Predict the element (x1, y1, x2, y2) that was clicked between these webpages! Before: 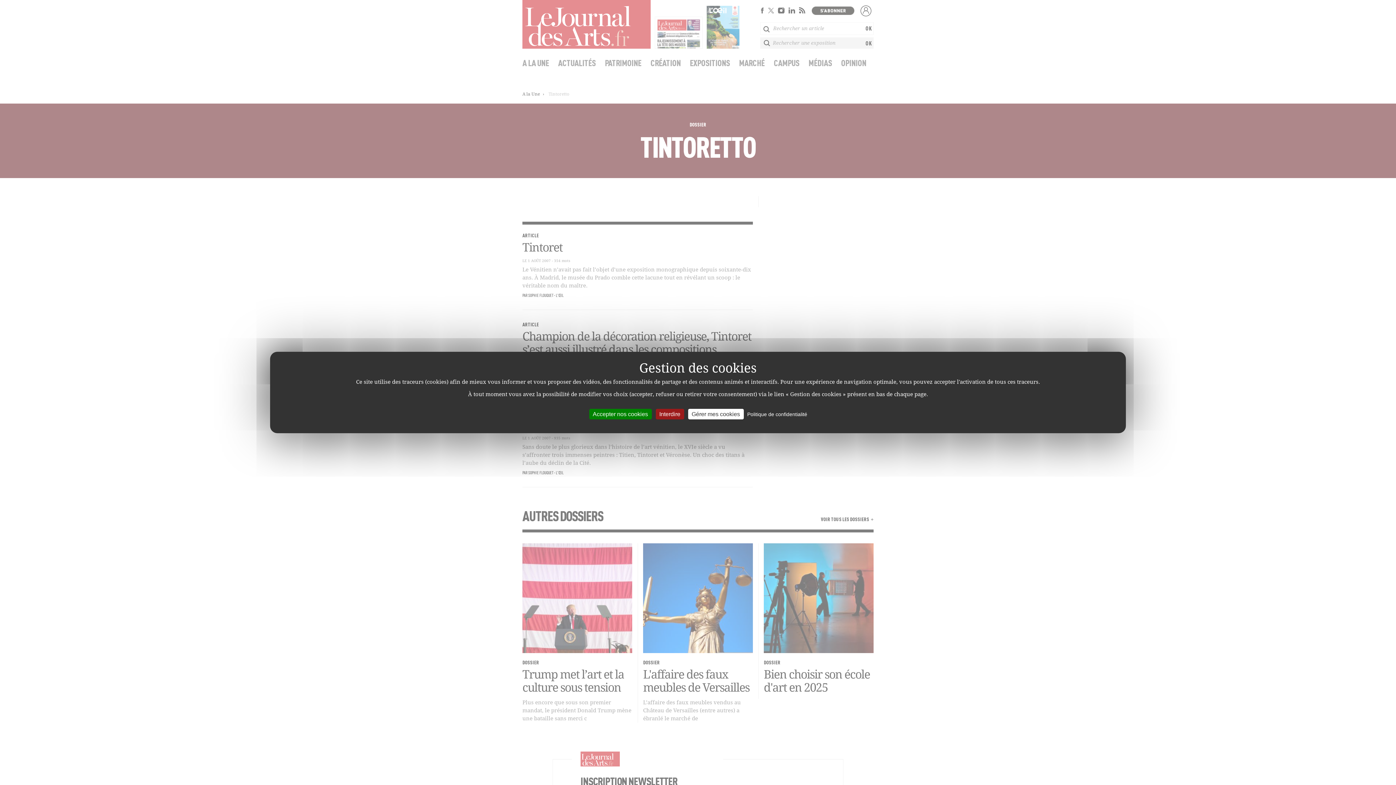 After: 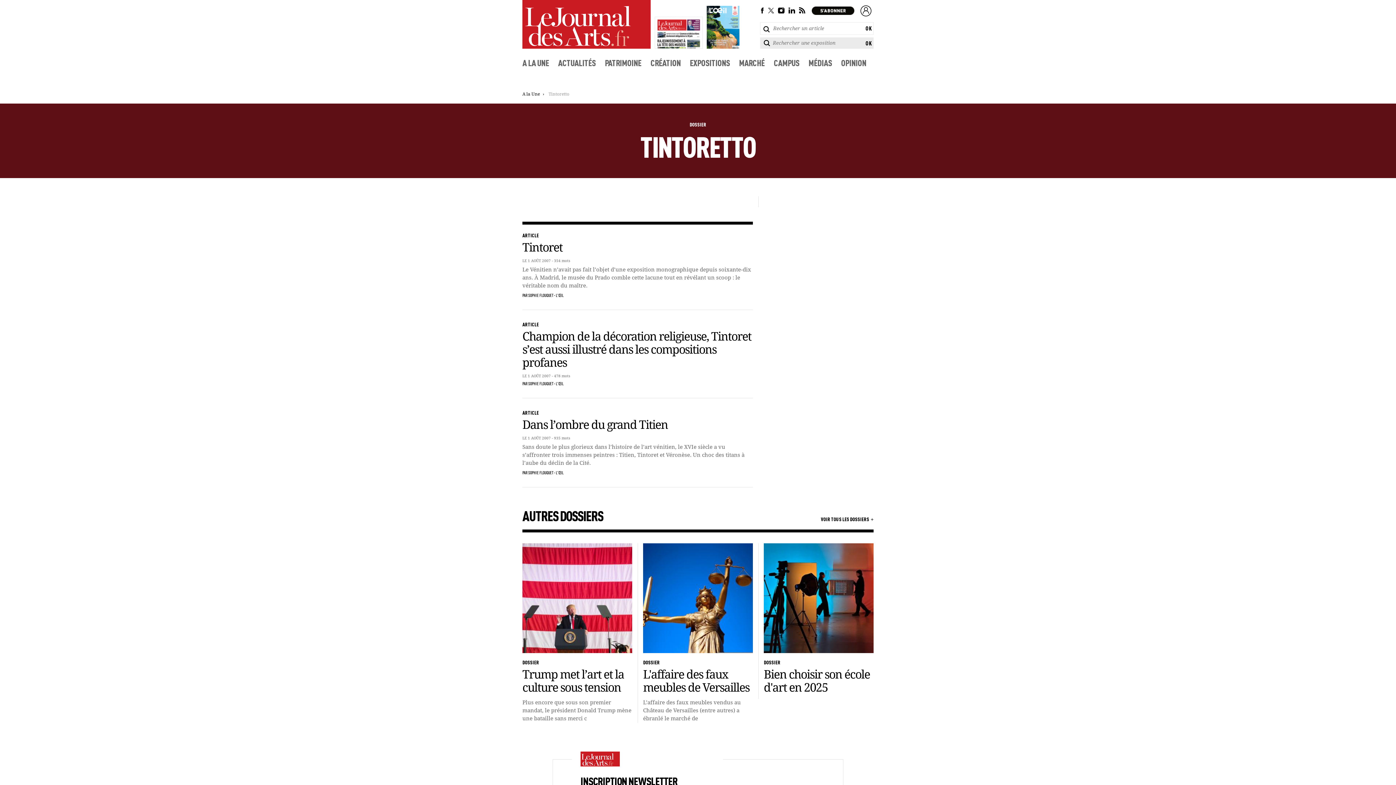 Action: label: Accepter nos cookies bbox: (589, 409, 651, 419)